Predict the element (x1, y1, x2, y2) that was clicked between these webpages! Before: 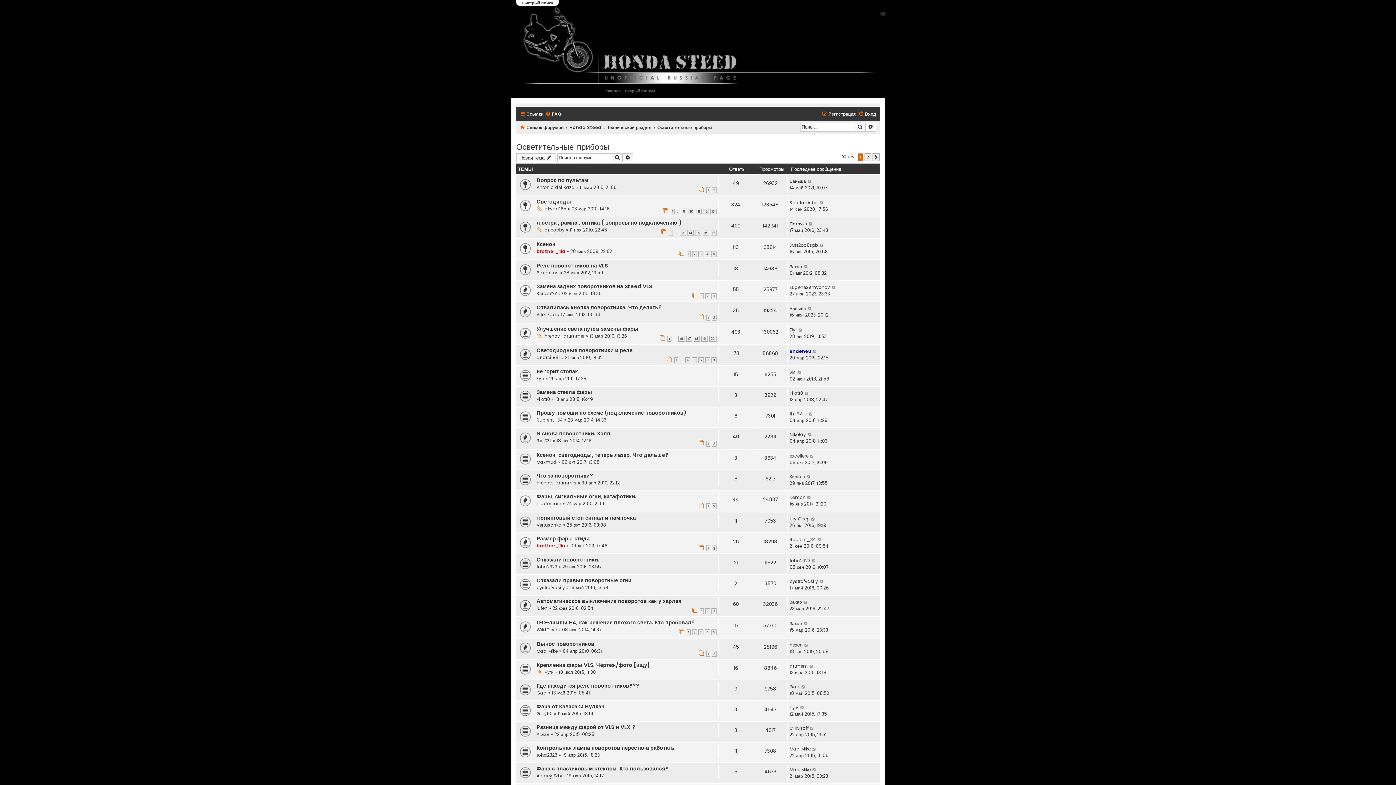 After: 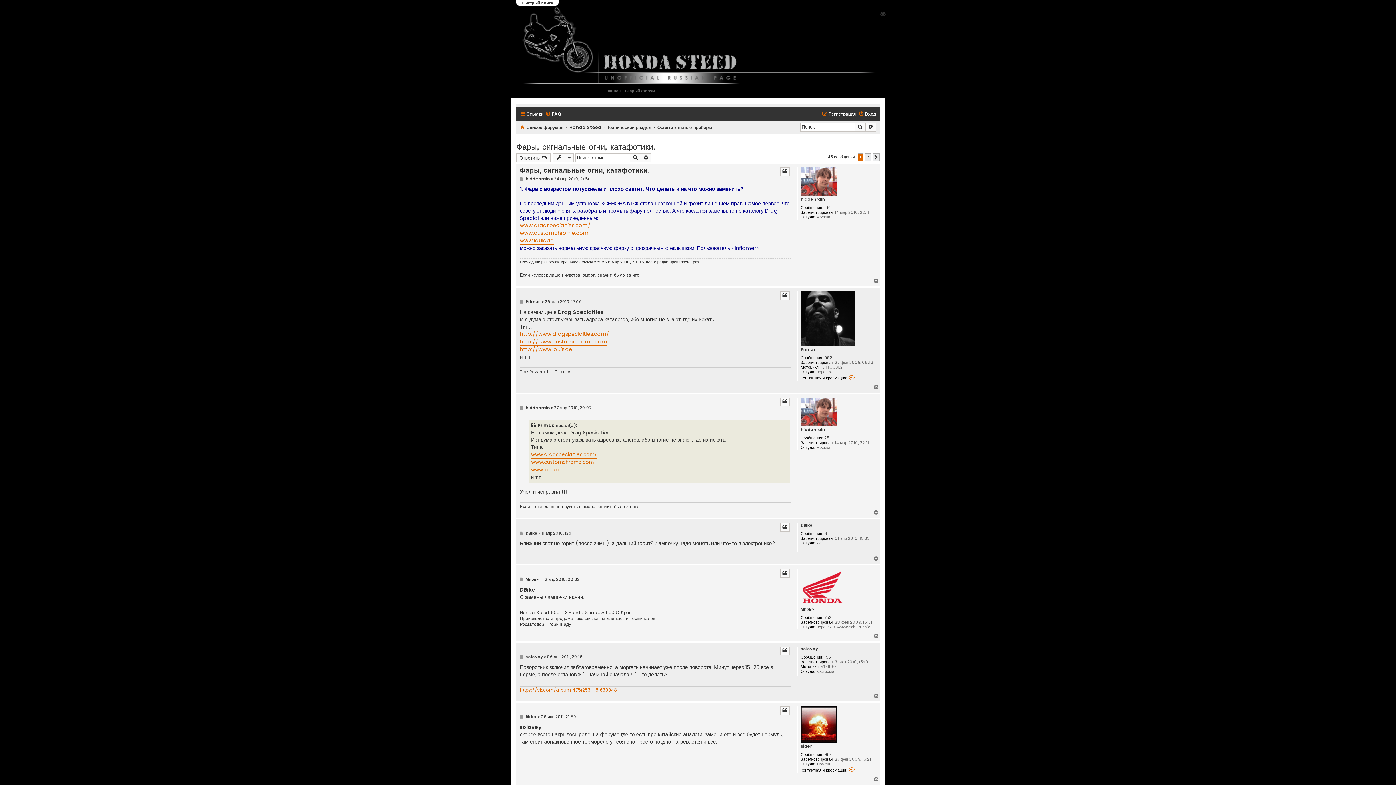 Action: label: 1 bbox: (706, 503, 710, 509)